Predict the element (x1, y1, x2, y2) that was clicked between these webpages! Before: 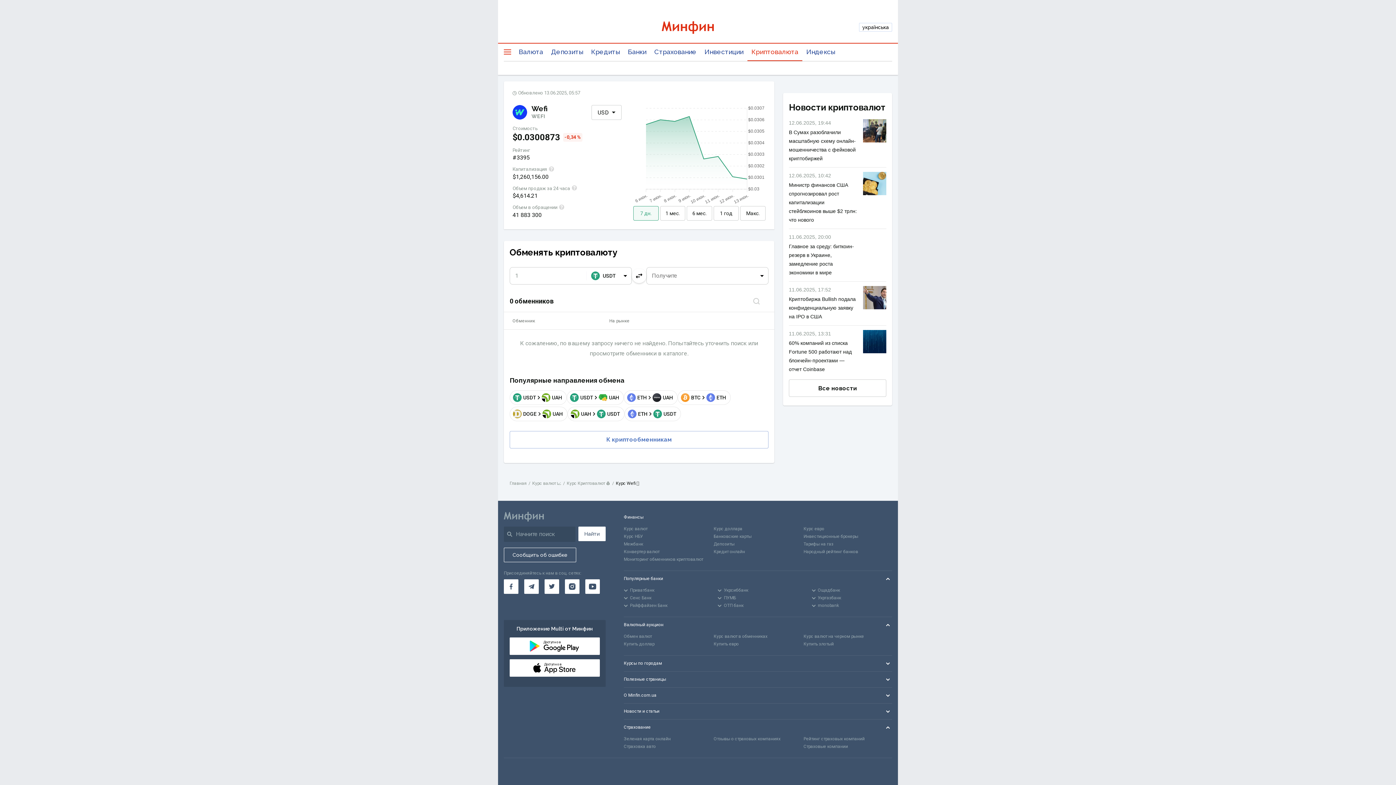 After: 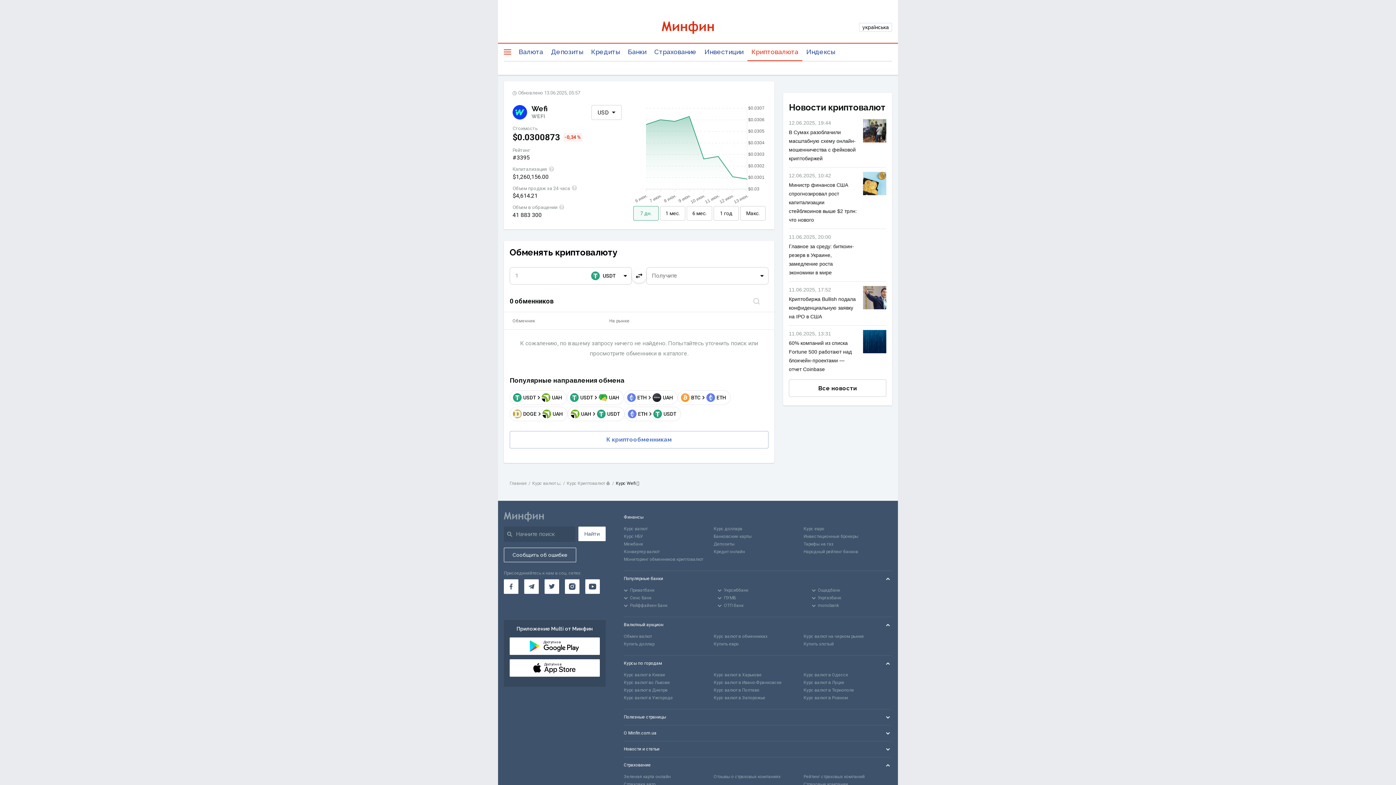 Action: bbox: (624, 656, 892, 671) label: Курсы по городам